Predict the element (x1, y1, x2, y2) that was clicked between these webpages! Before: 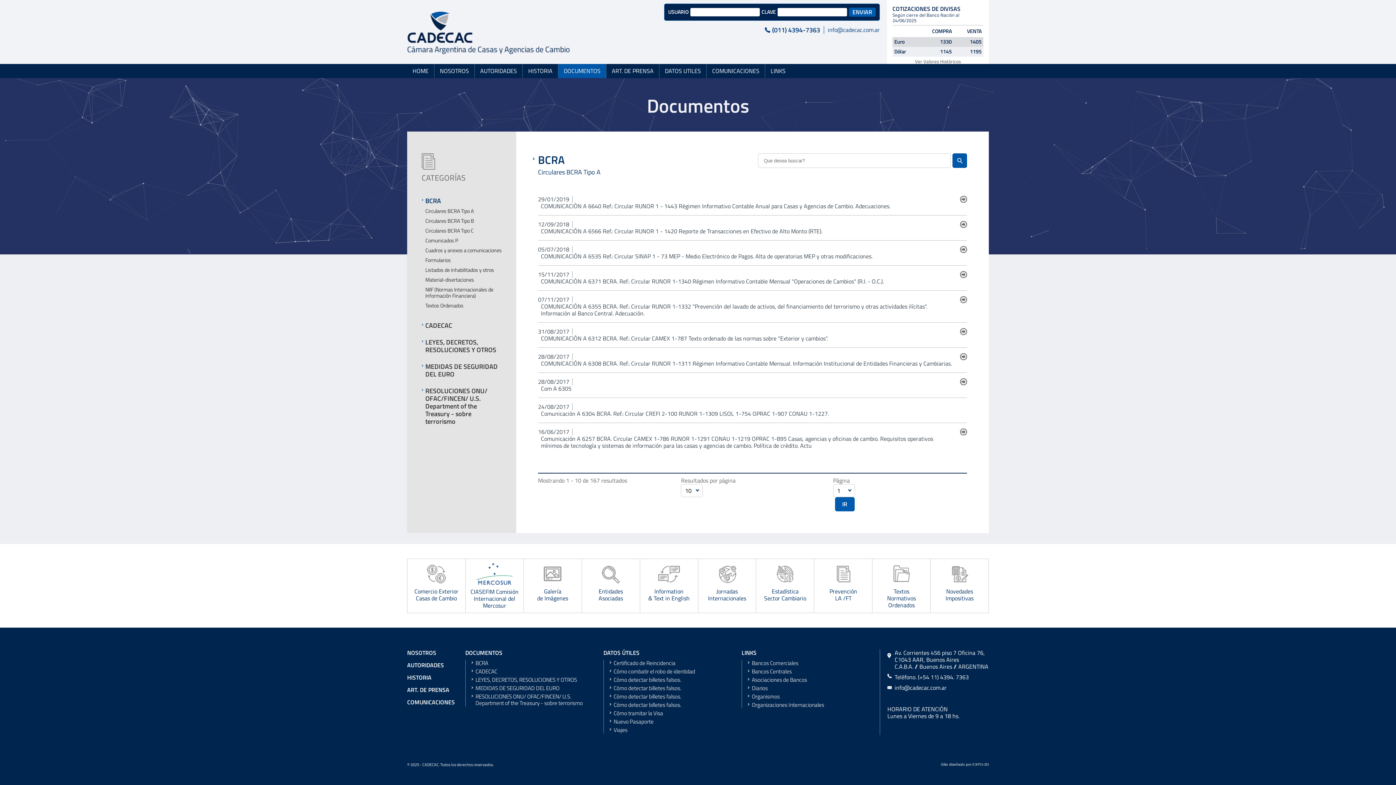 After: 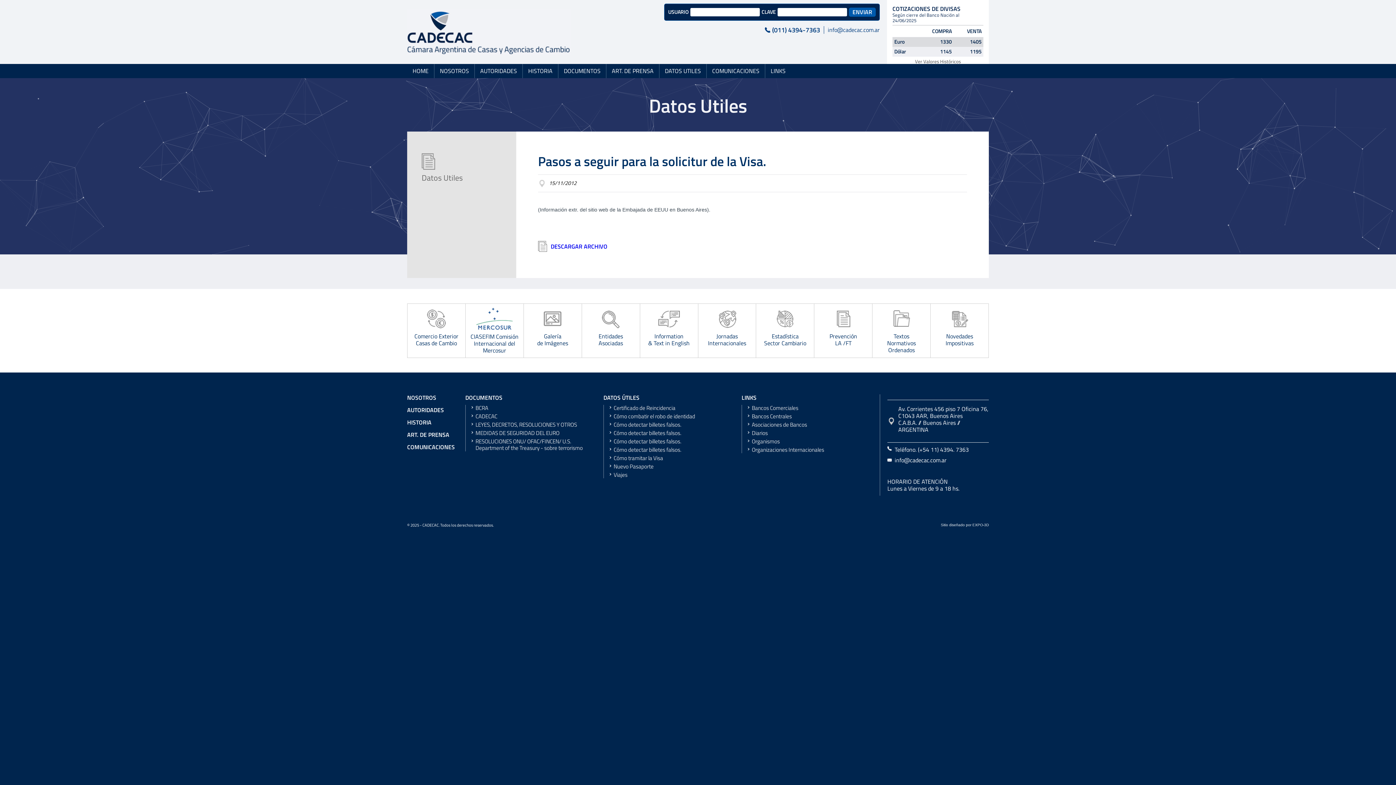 Action: bbox: (613, 709, 663, 717) label: Cómo tramitar la Visa